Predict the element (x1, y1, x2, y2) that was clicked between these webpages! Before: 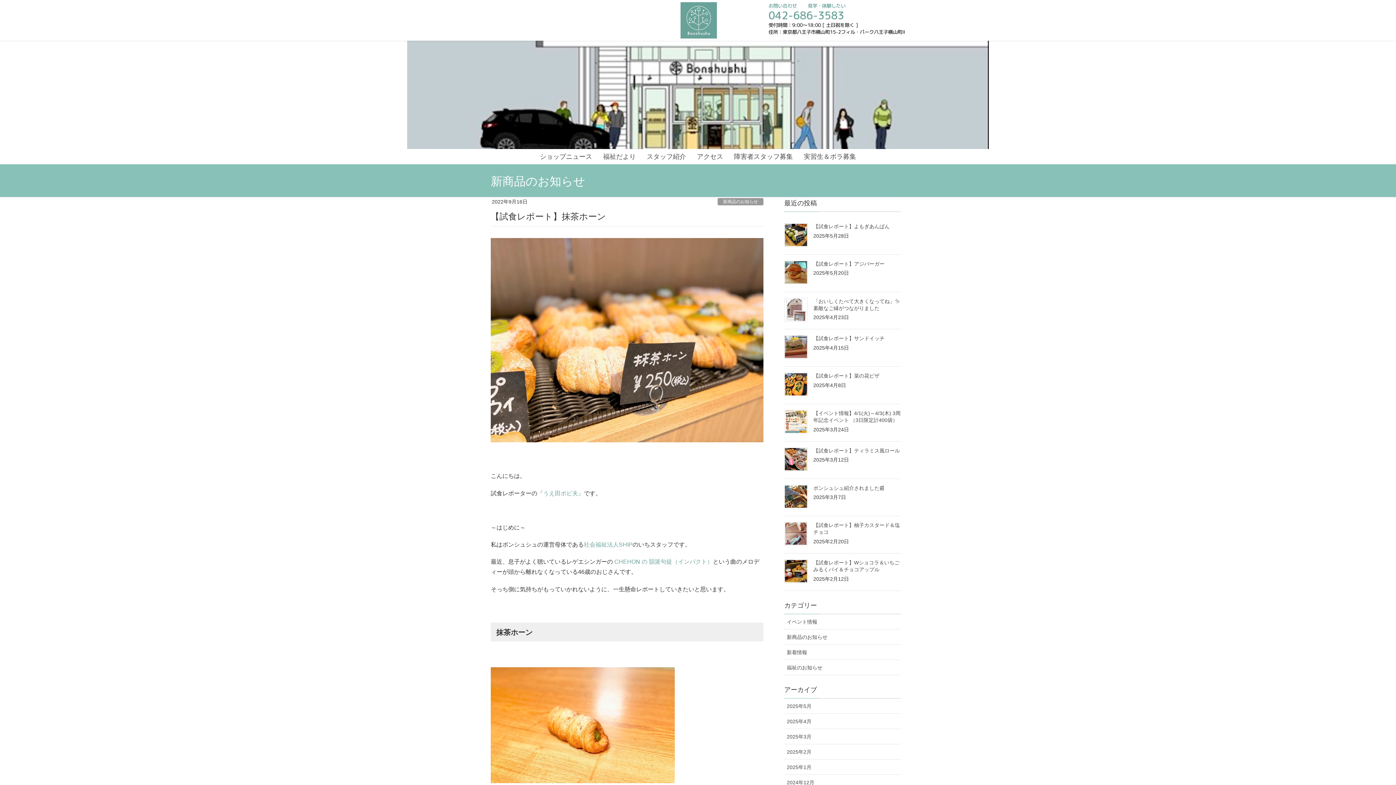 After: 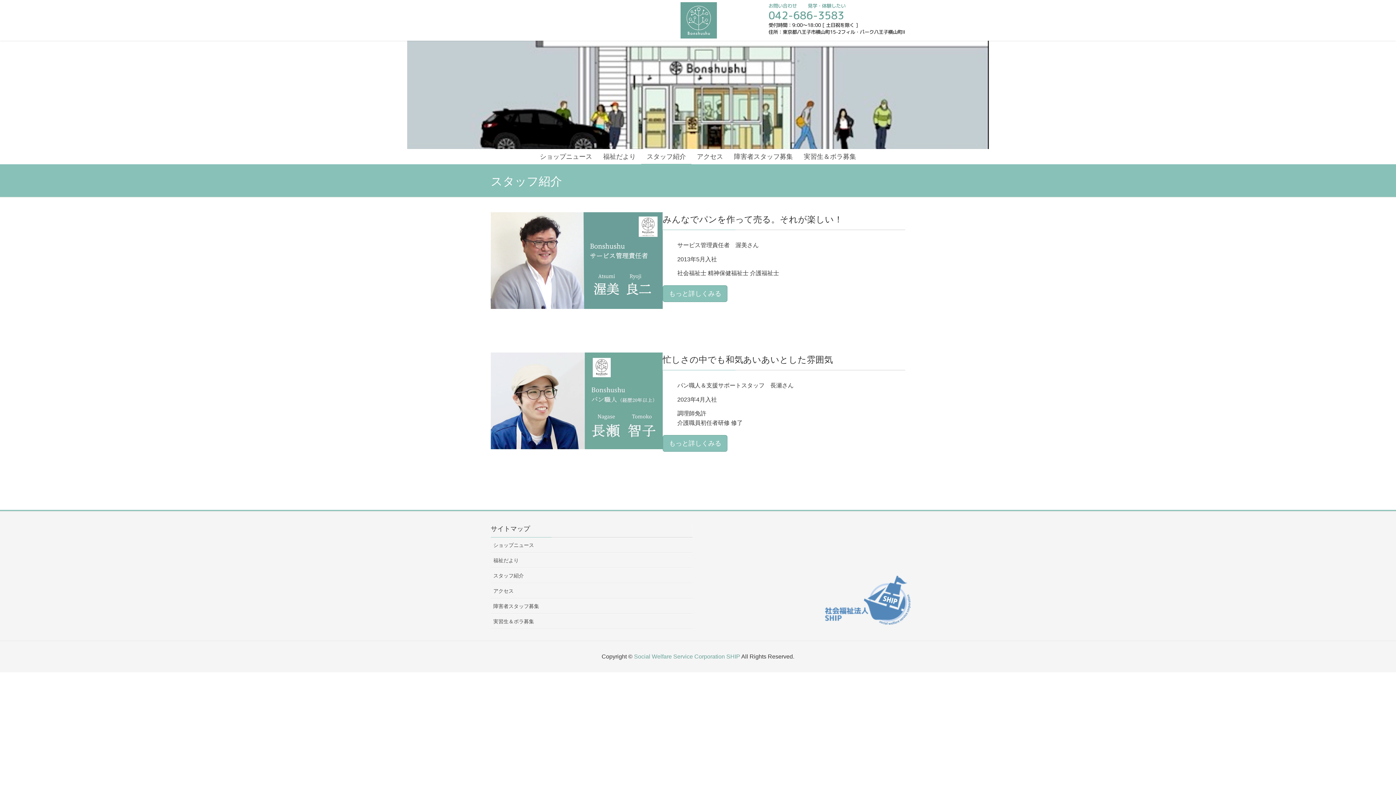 Action: bbox: (641, 149, 691, 164) label: スタッフ紹介